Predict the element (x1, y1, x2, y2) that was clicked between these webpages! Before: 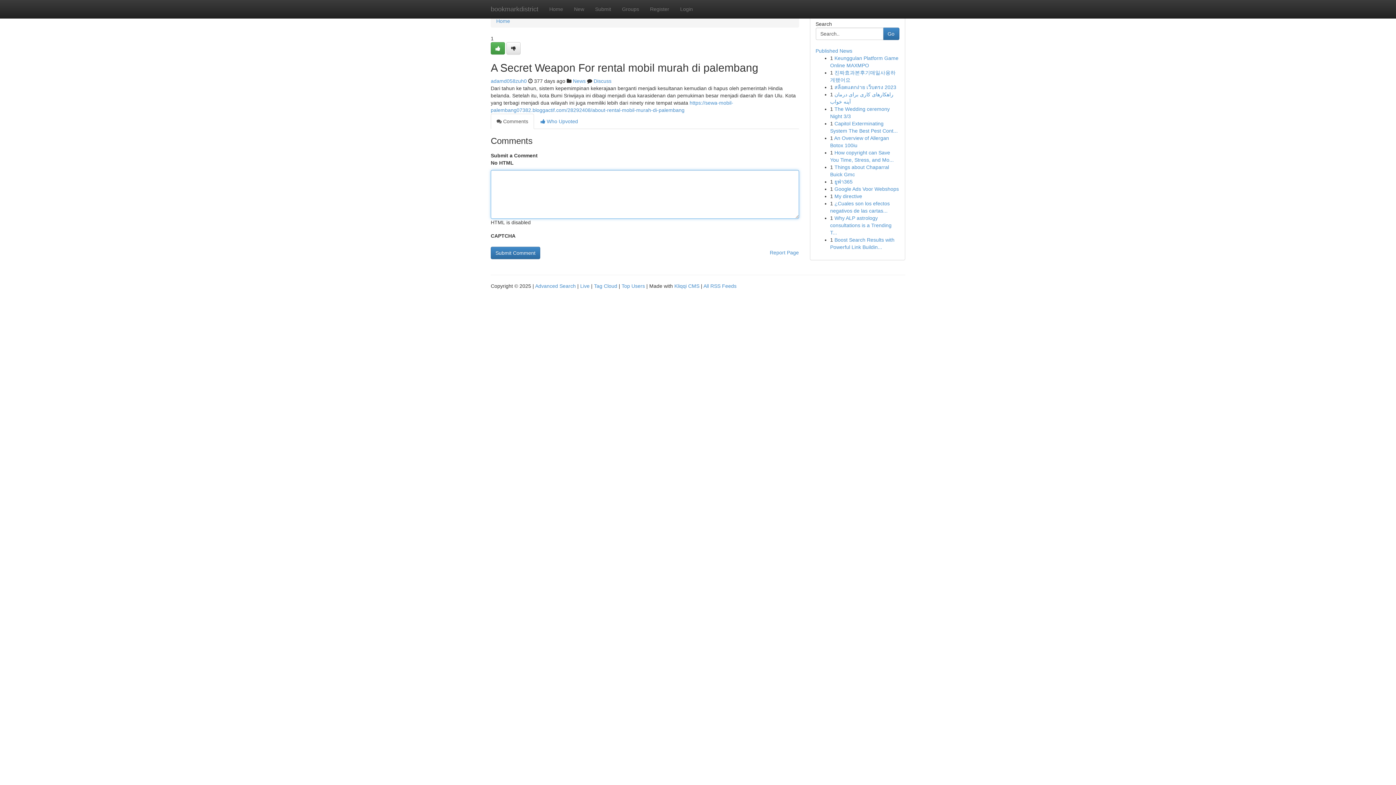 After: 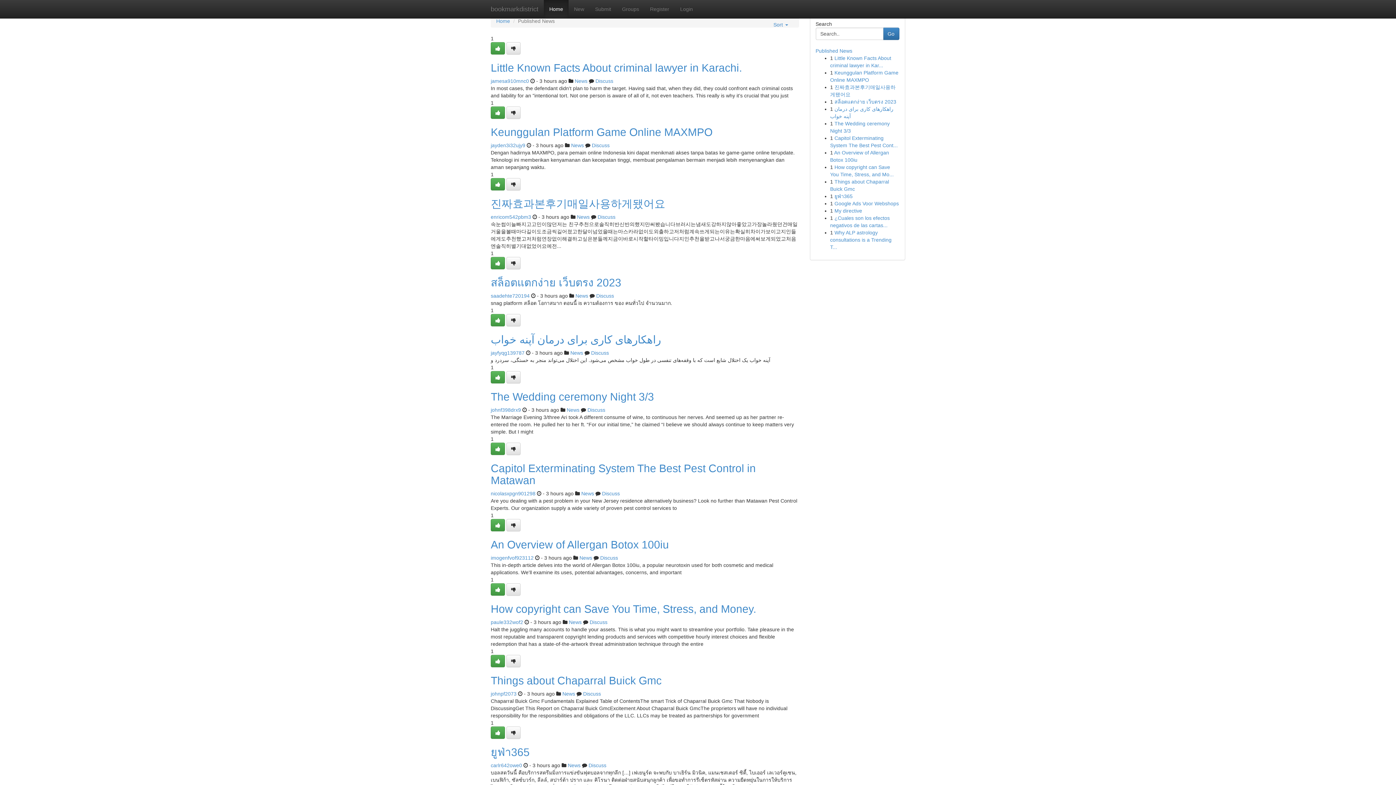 Action: label: Published News bbox: (815, 48, 852, 53)